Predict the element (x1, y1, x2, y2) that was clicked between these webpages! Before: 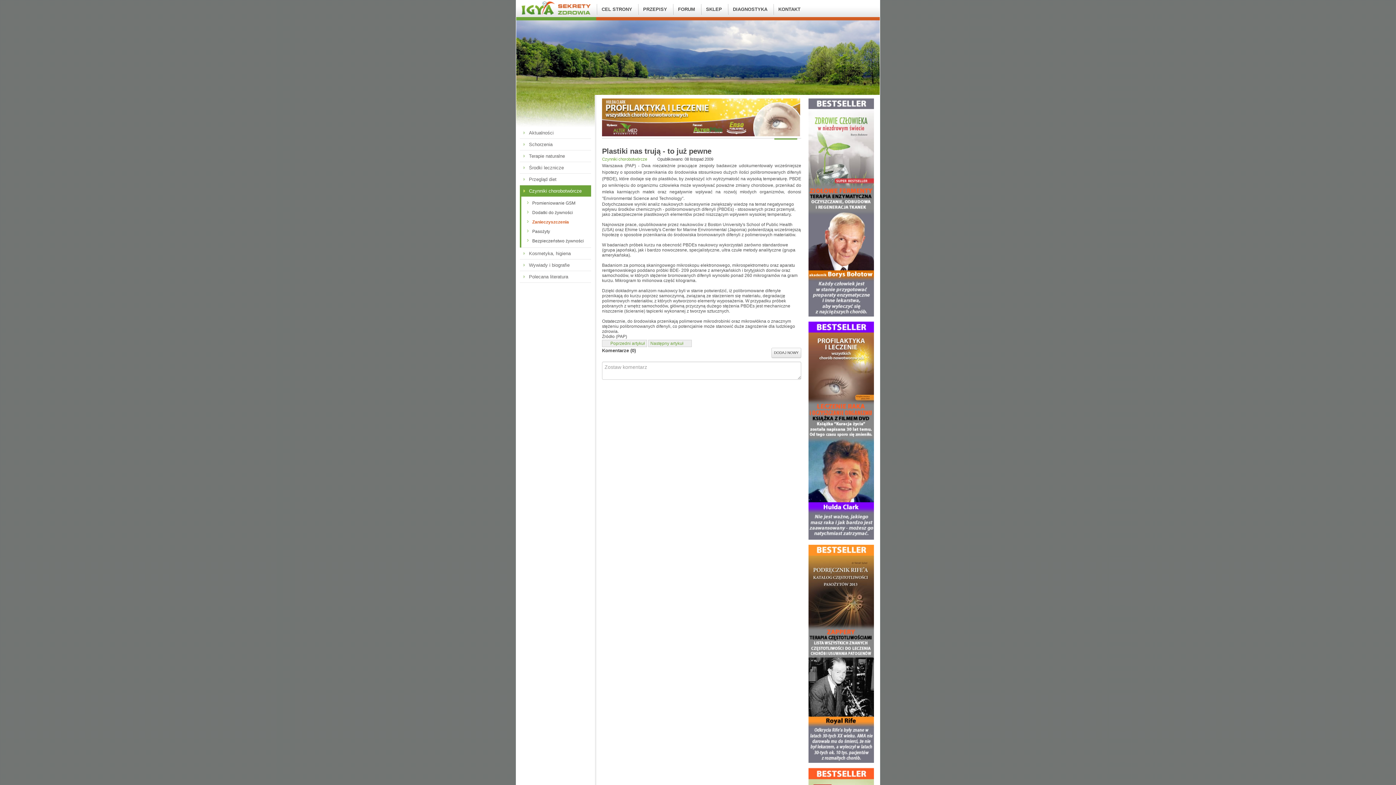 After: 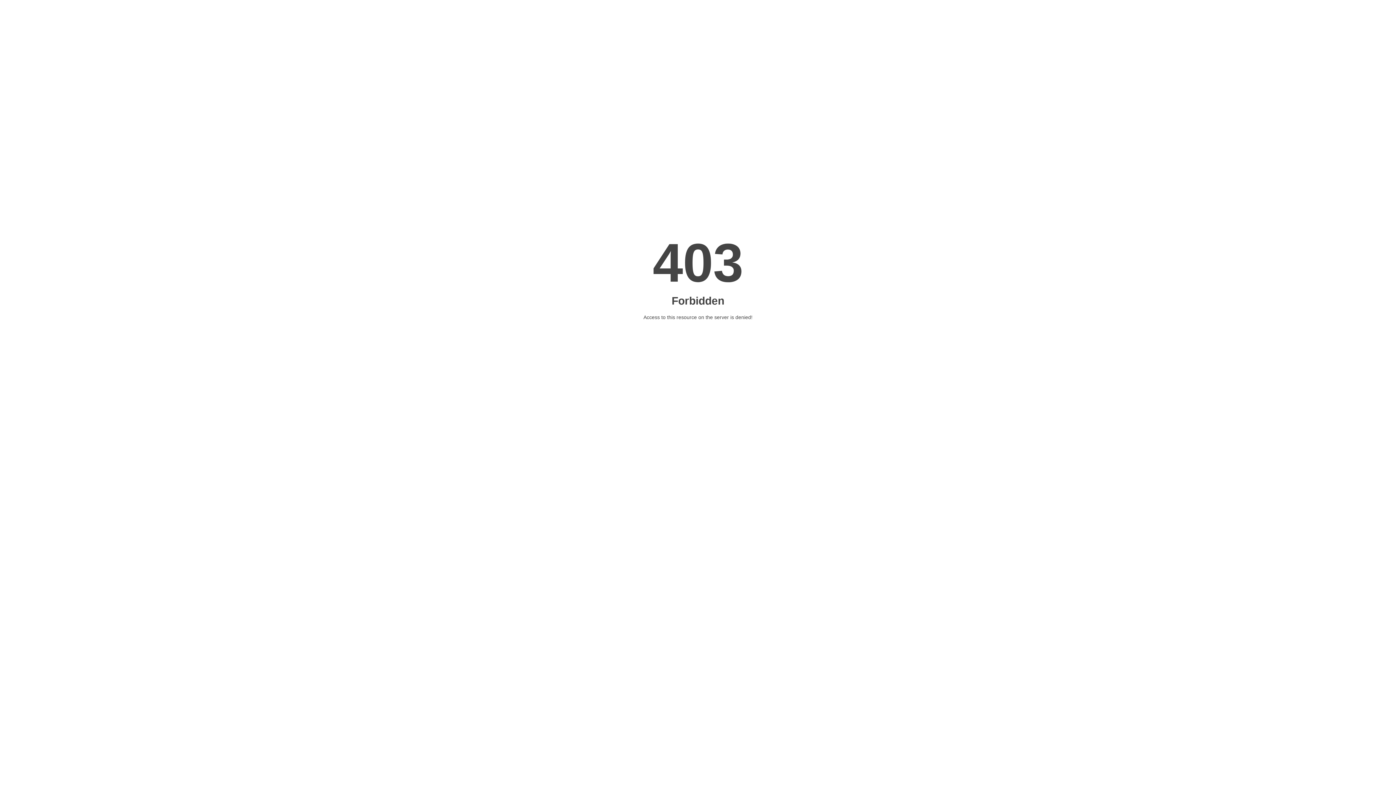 Action: label: FORUM bbox: (678, 0, 695, 18)